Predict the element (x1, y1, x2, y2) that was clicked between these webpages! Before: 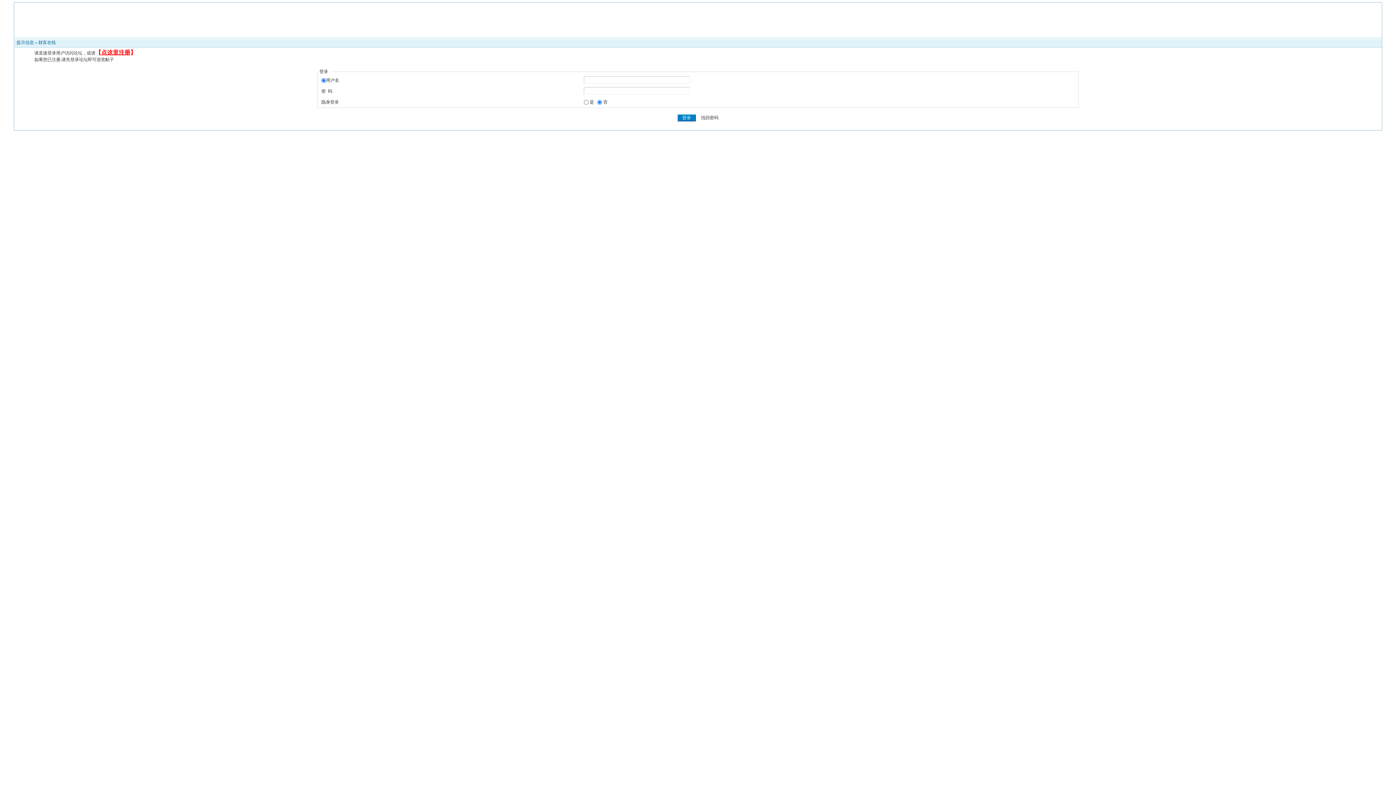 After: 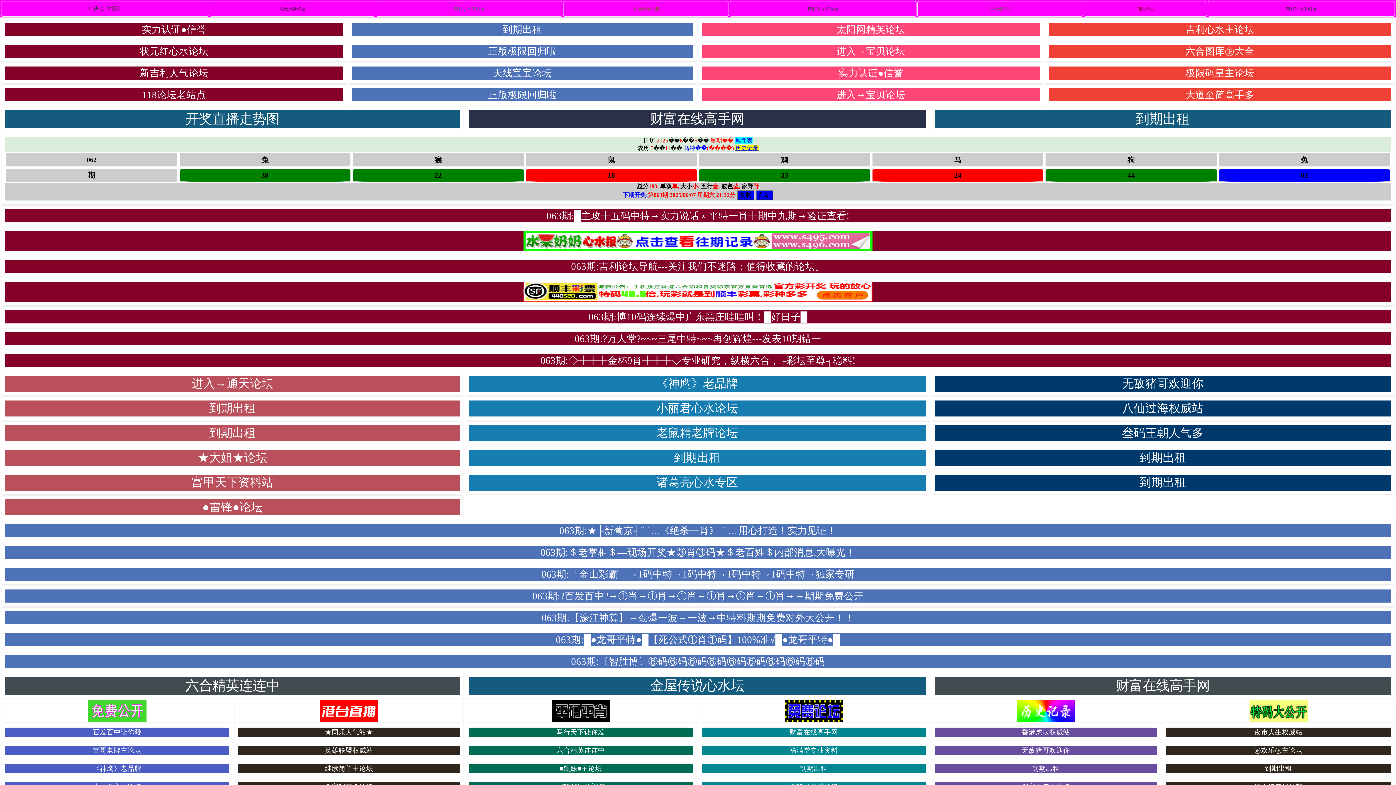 Action: bbox: (38, 40, 55, 45) label: 财富在线